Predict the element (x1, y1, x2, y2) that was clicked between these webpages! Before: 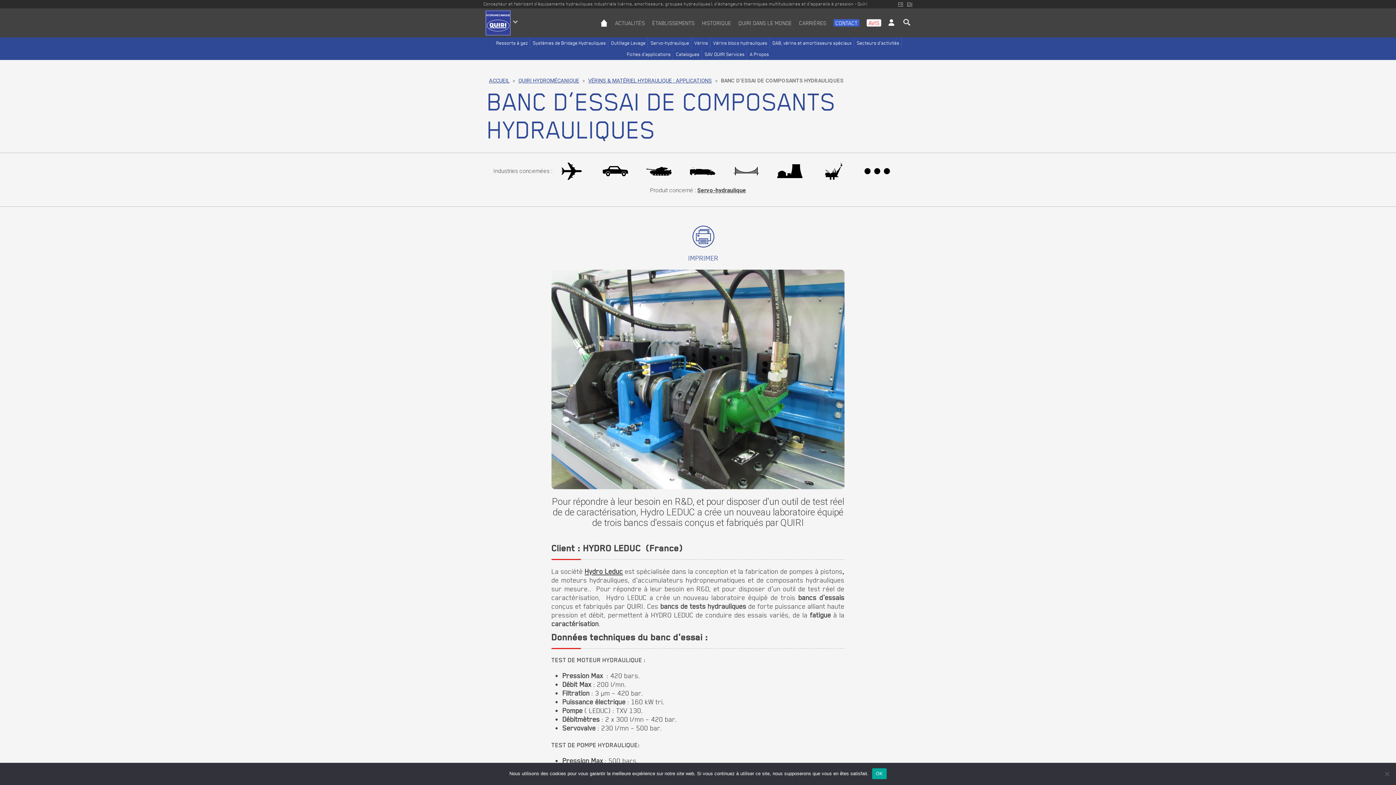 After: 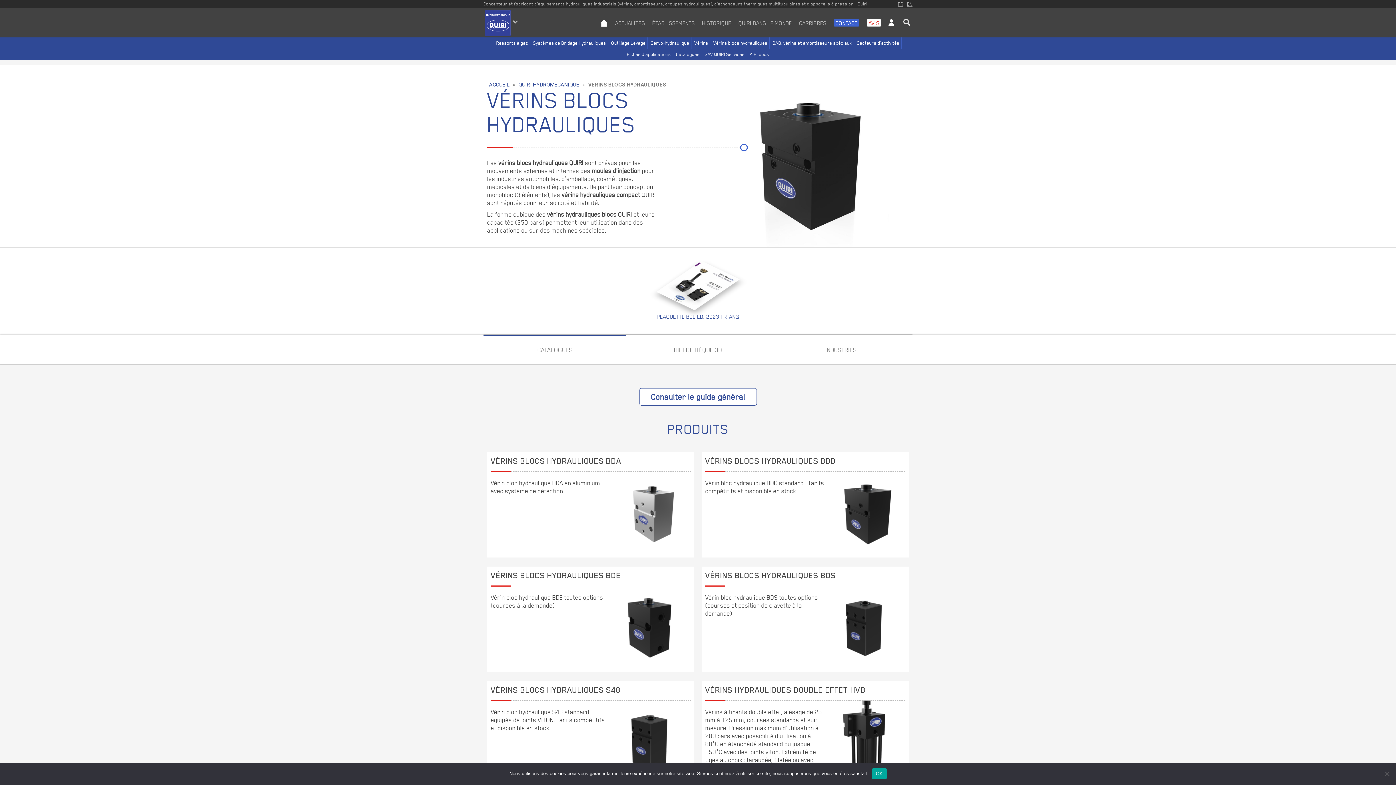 Action: label: Vérins blocs hydrauliques bbox: (713, 40, 767, 45)